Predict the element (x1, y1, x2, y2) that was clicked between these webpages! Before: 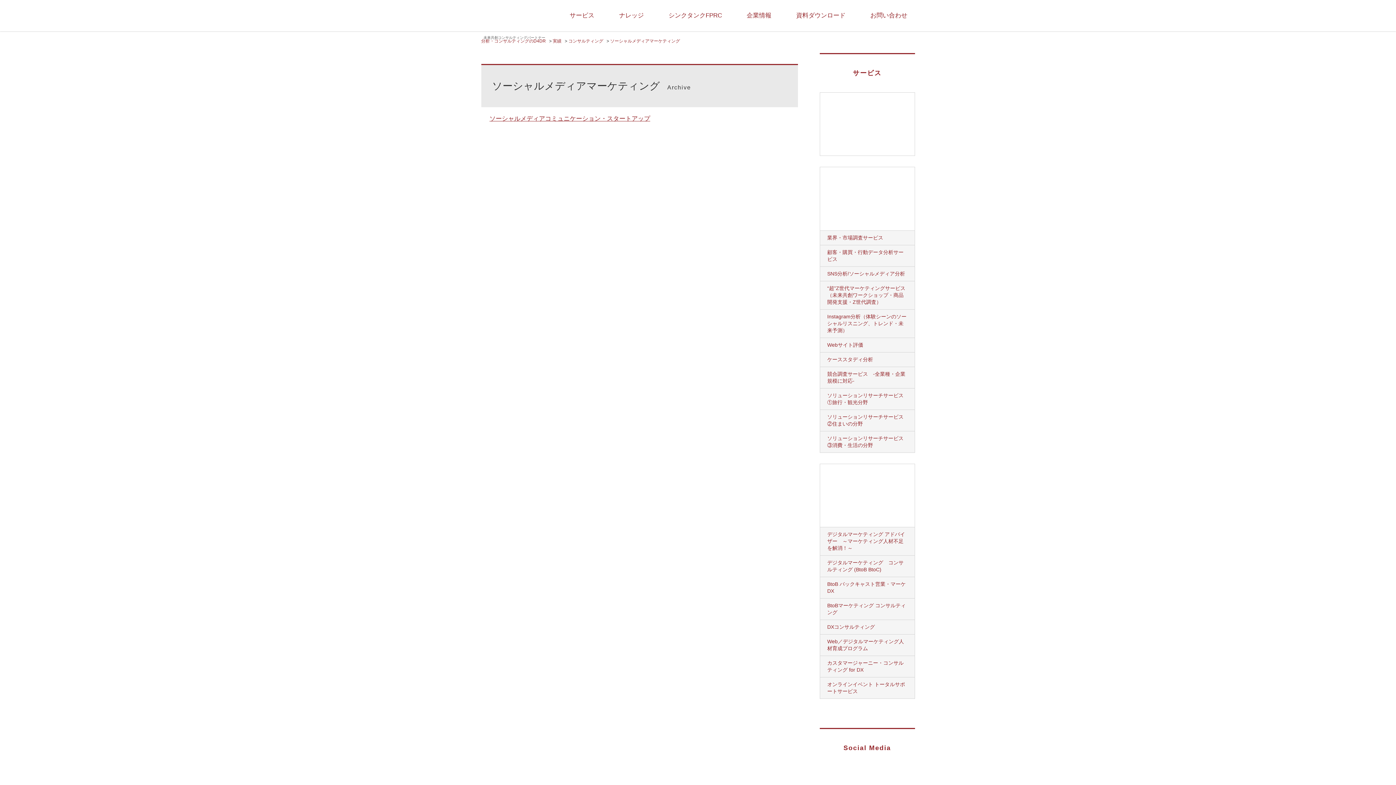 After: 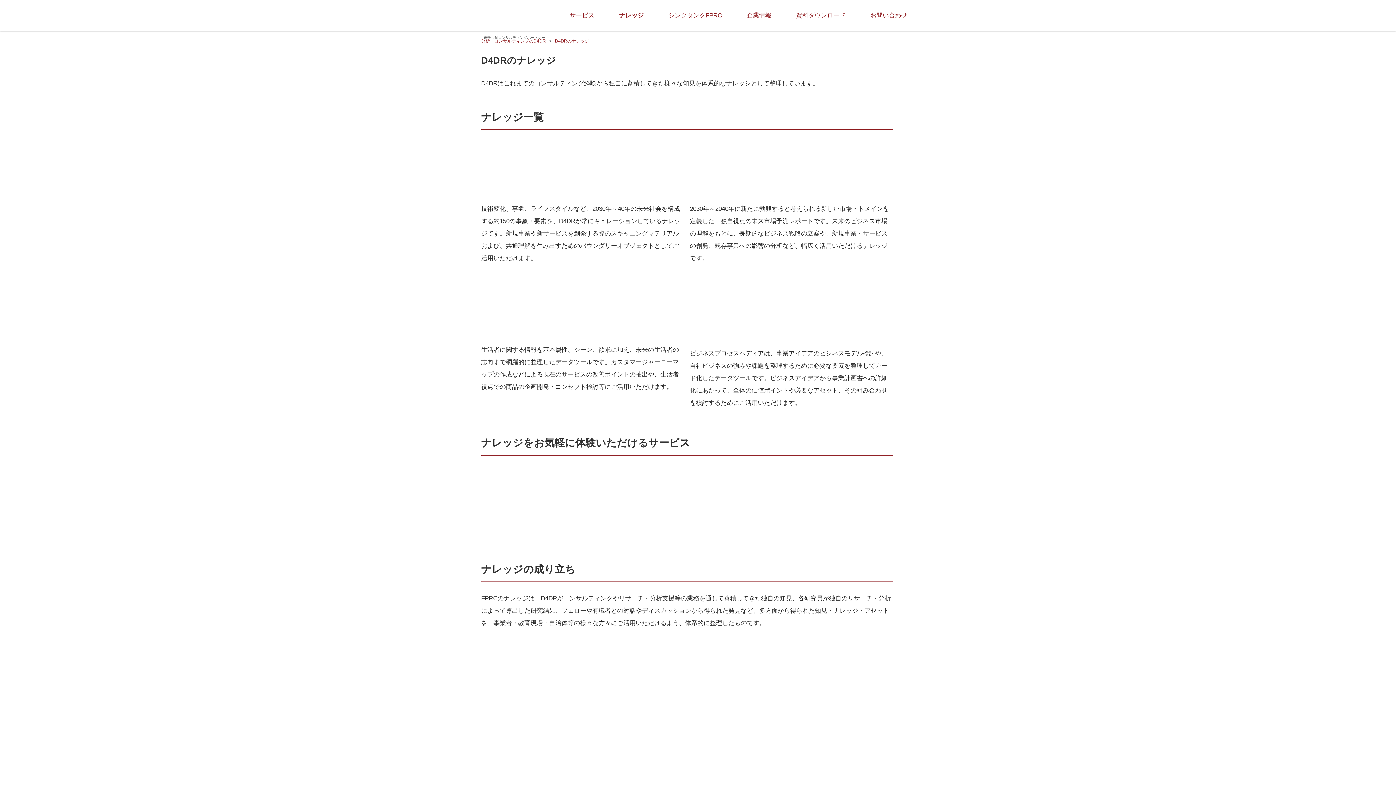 Action: bbox: (606, 0, 656, 31) label: ナレッジ